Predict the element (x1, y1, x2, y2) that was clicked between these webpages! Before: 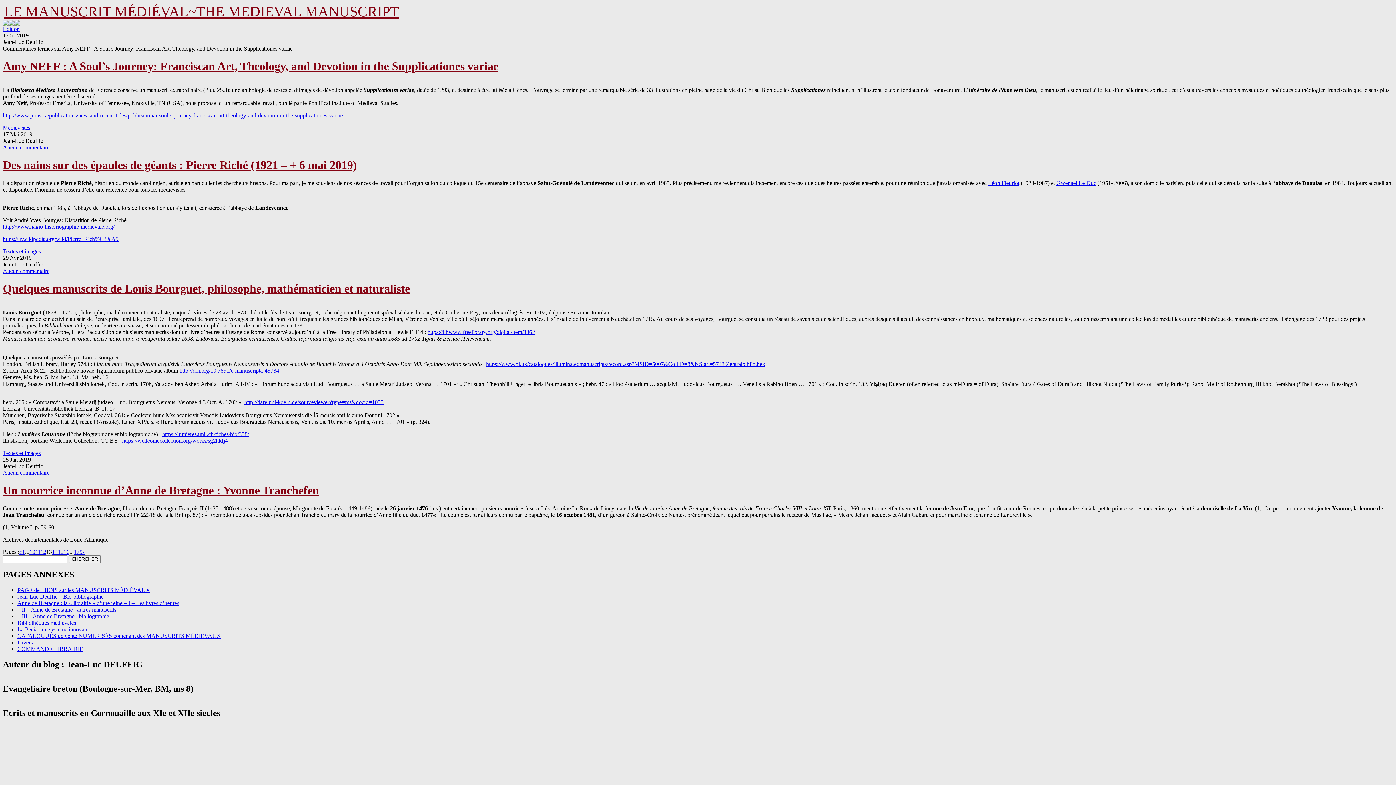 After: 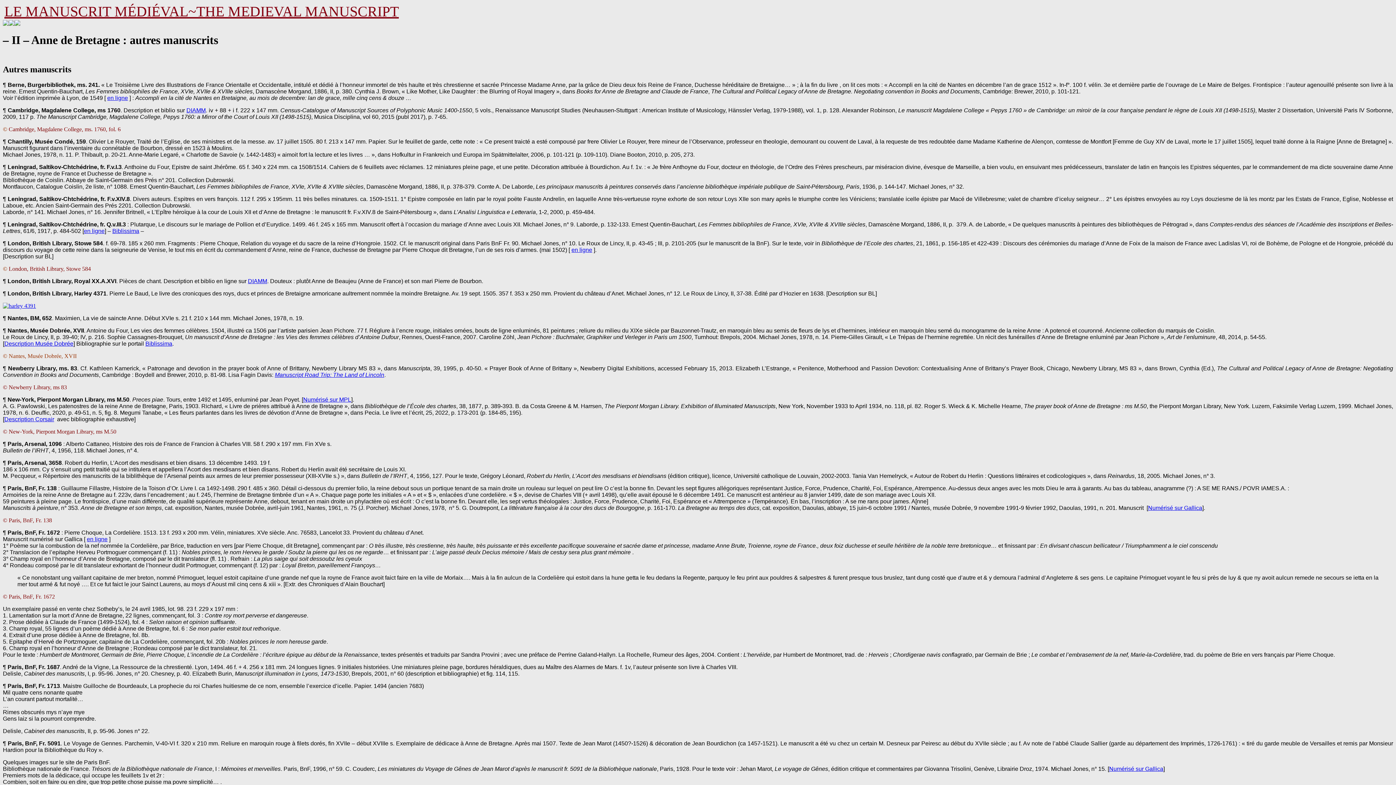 Action: bbox: (17, 607, 116, 613) label: – II – Anne de Bretagne : autres manuscrits